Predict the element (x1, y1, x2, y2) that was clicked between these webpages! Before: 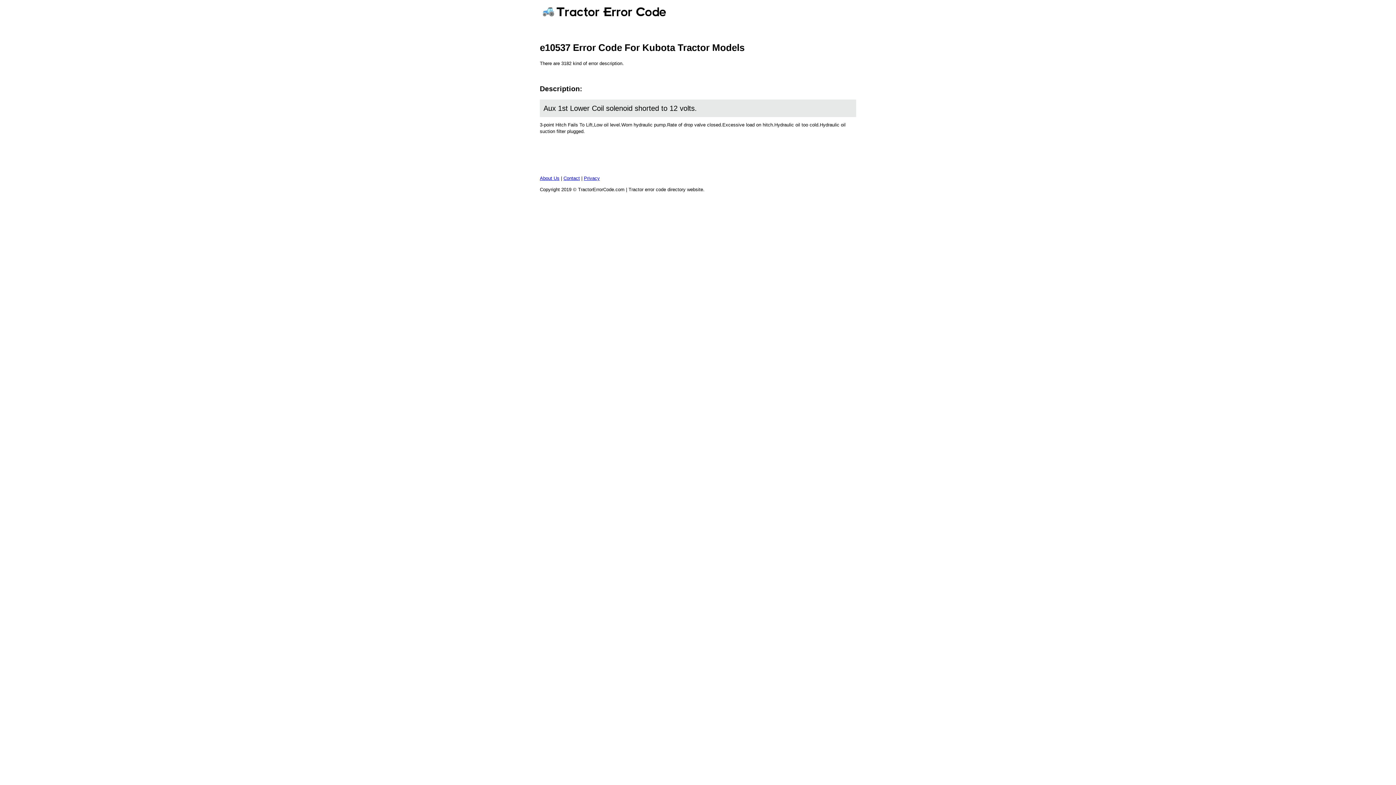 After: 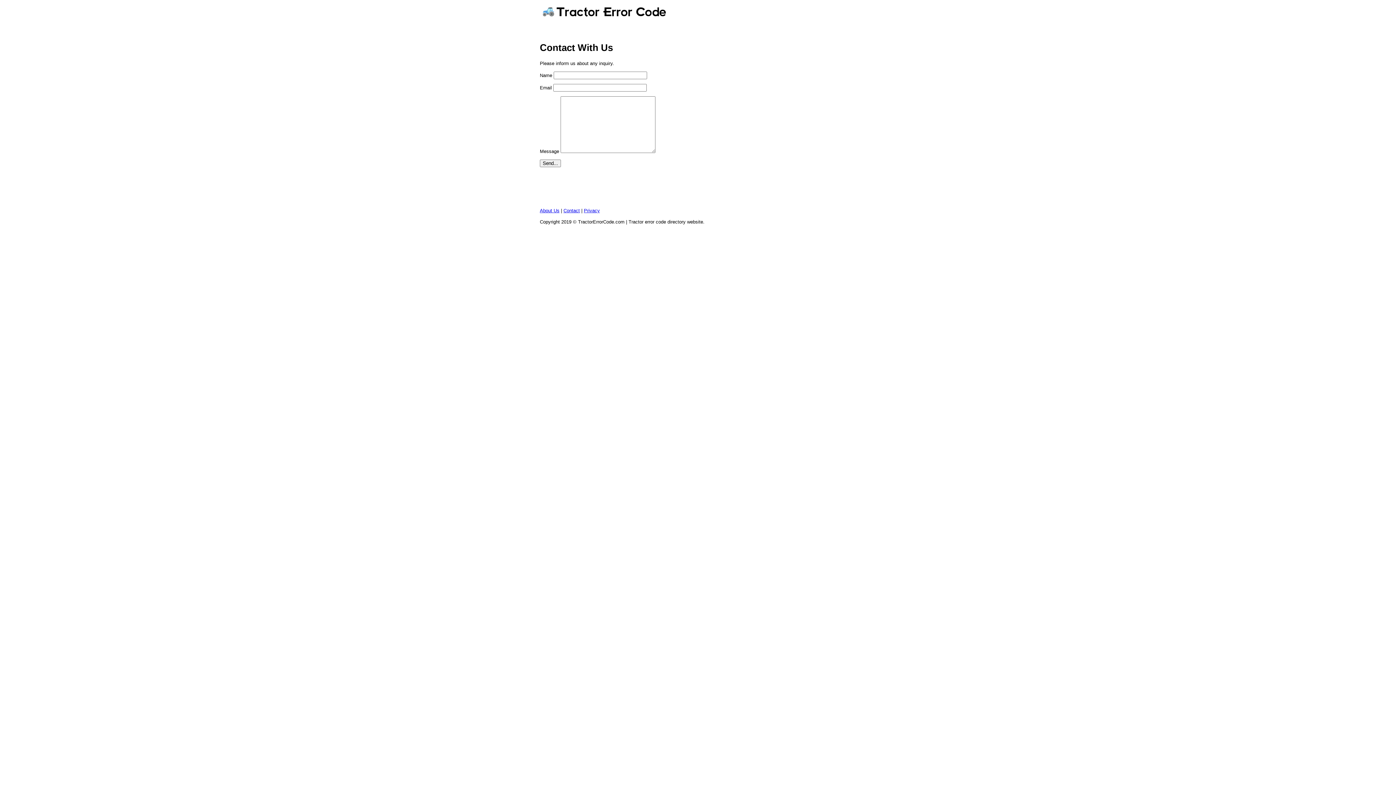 Action: label: Contact bbox: (563, 175, 580, 181)